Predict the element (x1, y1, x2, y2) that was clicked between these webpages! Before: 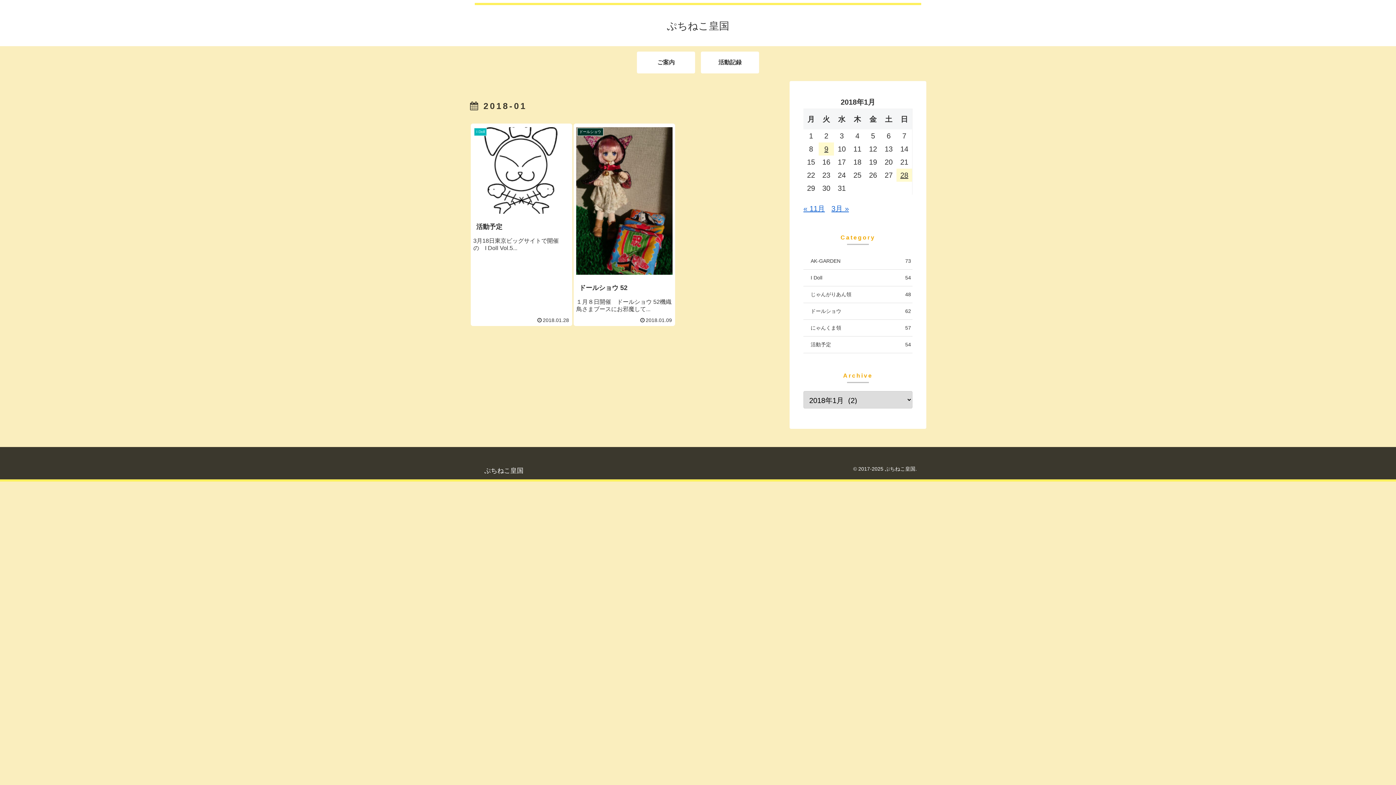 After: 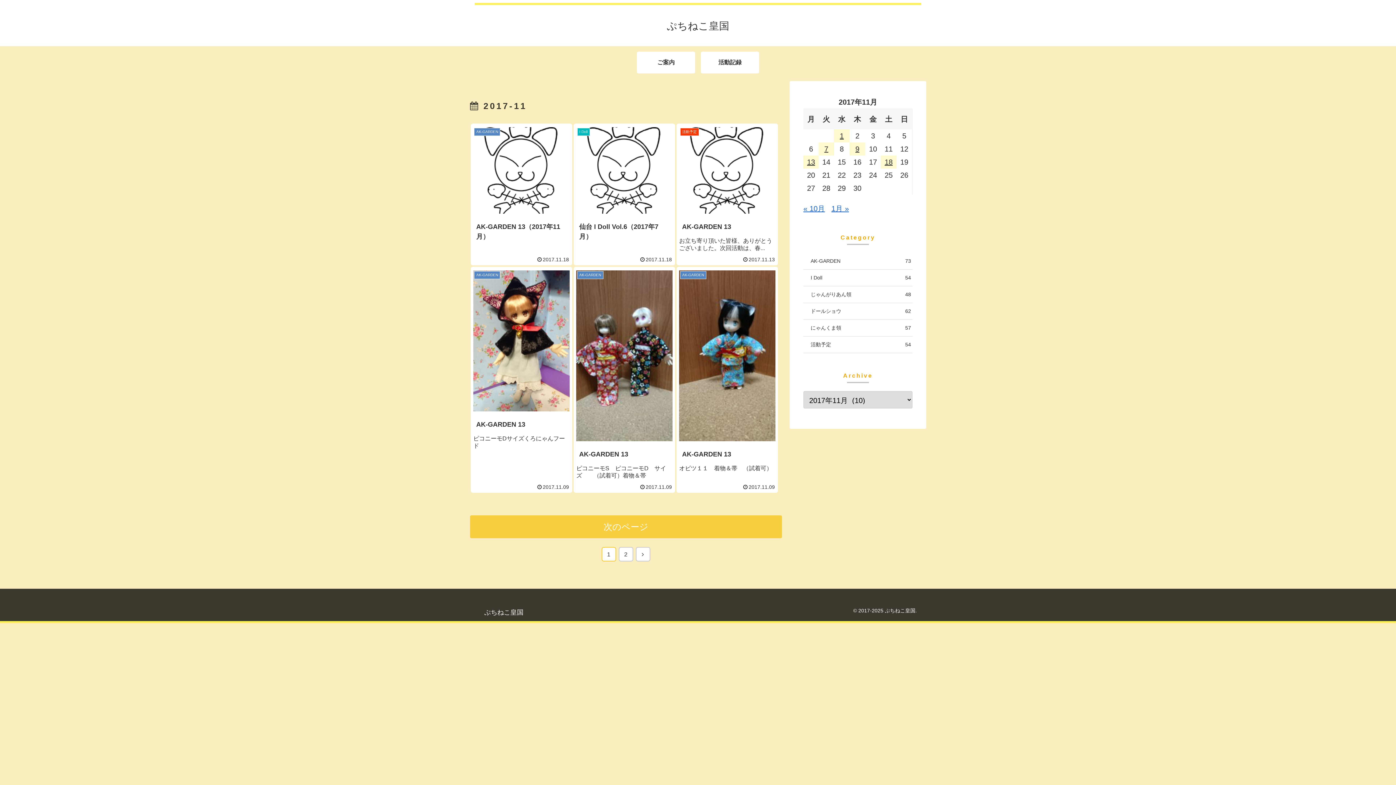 Action: bbox: (803, 204, 825, 212) label: « 11月